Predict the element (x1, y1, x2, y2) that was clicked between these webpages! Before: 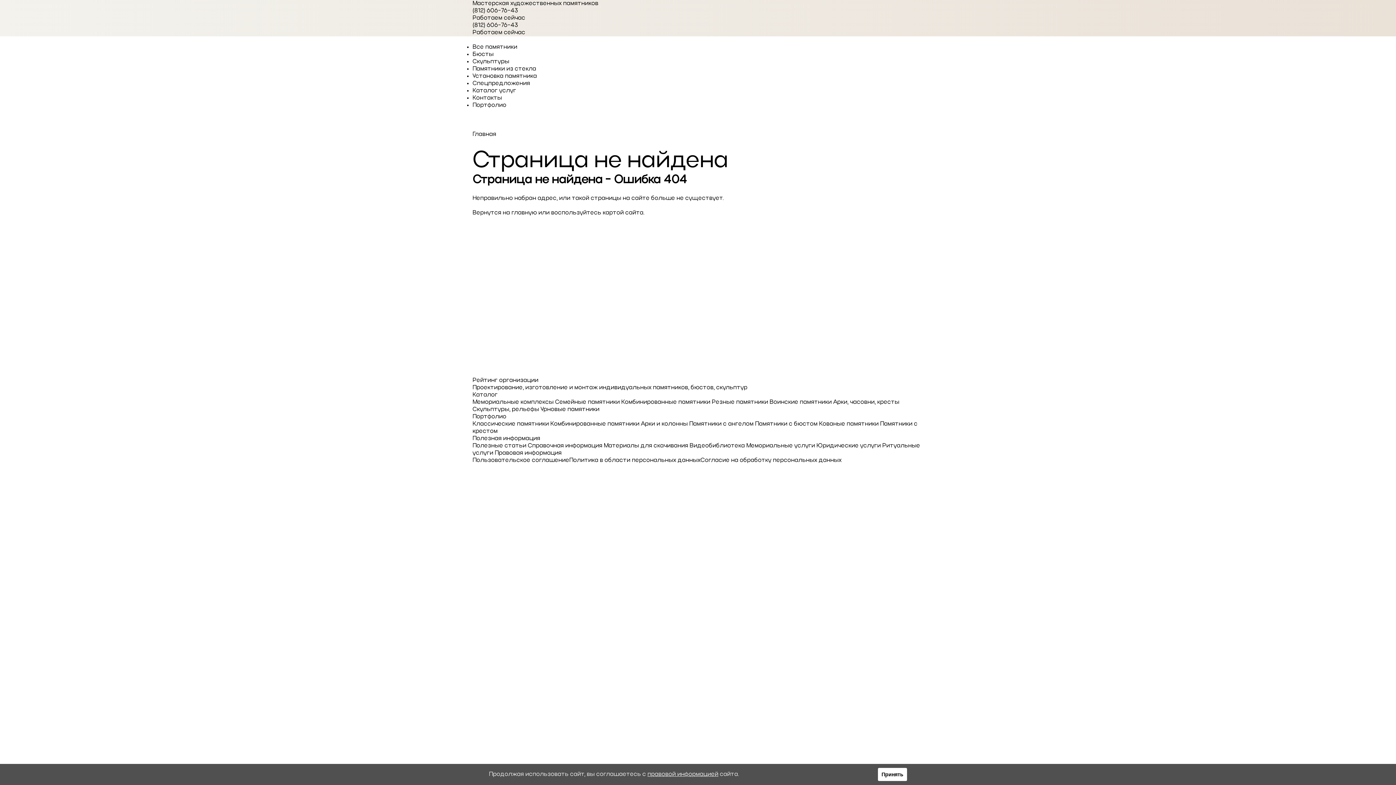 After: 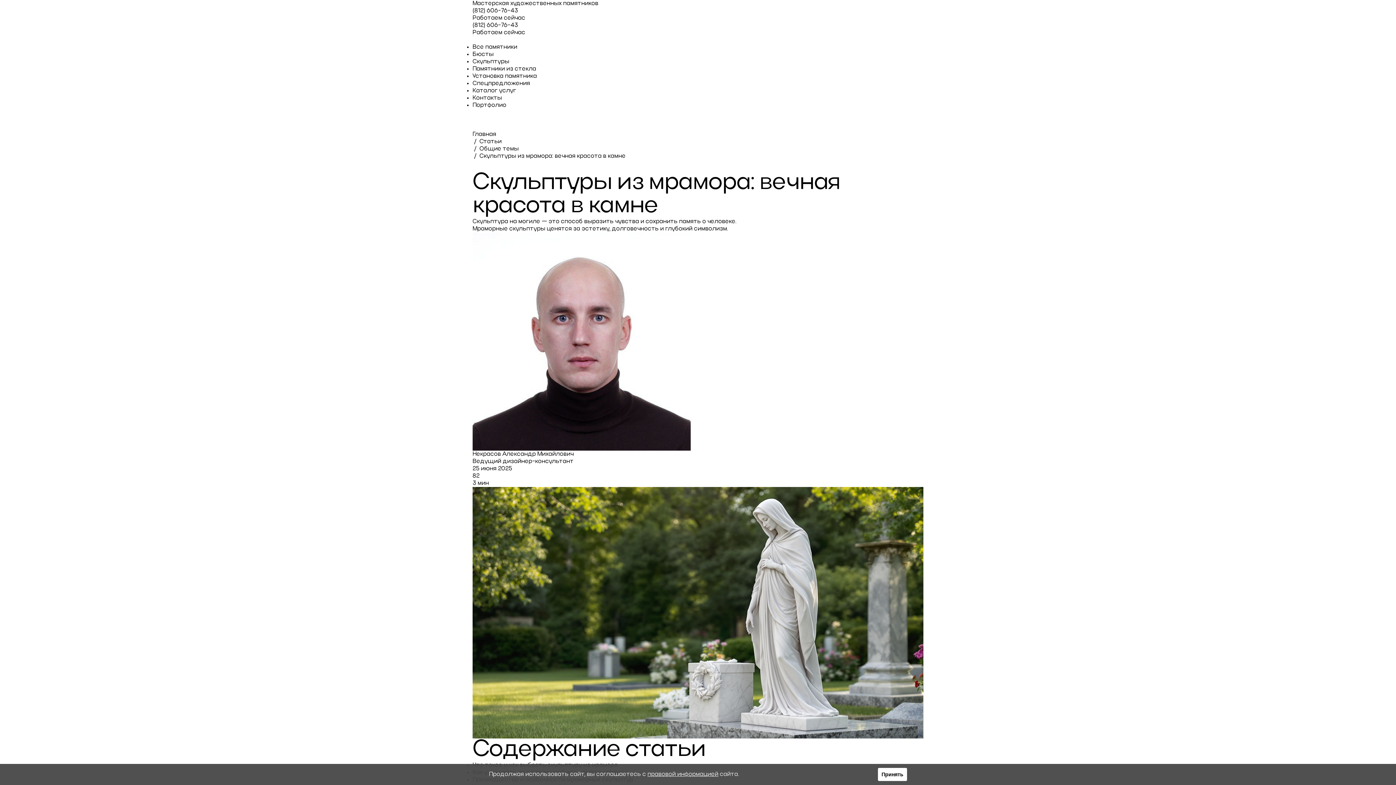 Action: bbox: (472, 58, 509, 64) label: Скульптуры